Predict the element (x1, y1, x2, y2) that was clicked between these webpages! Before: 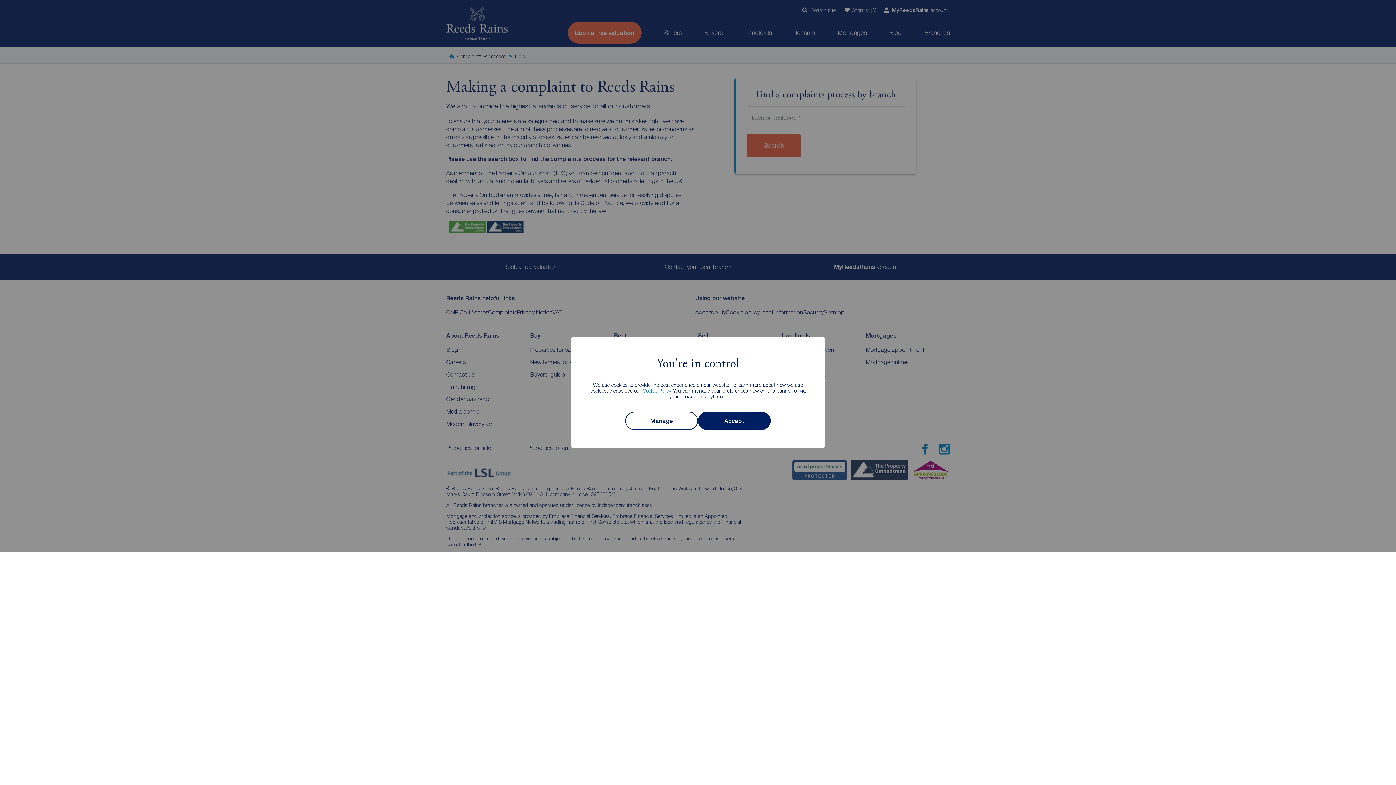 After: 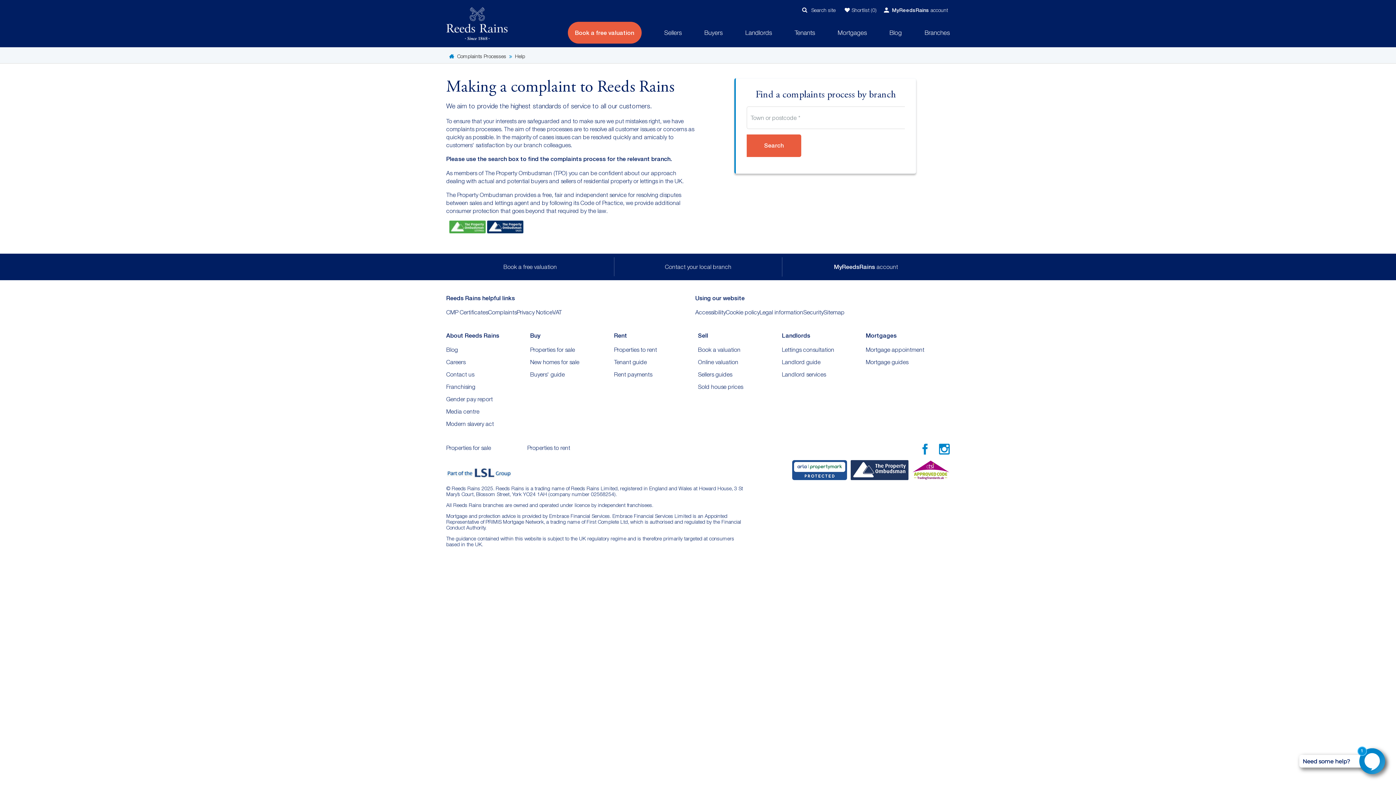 Action: bbox: (698, 412, 770, 430) label: Accept